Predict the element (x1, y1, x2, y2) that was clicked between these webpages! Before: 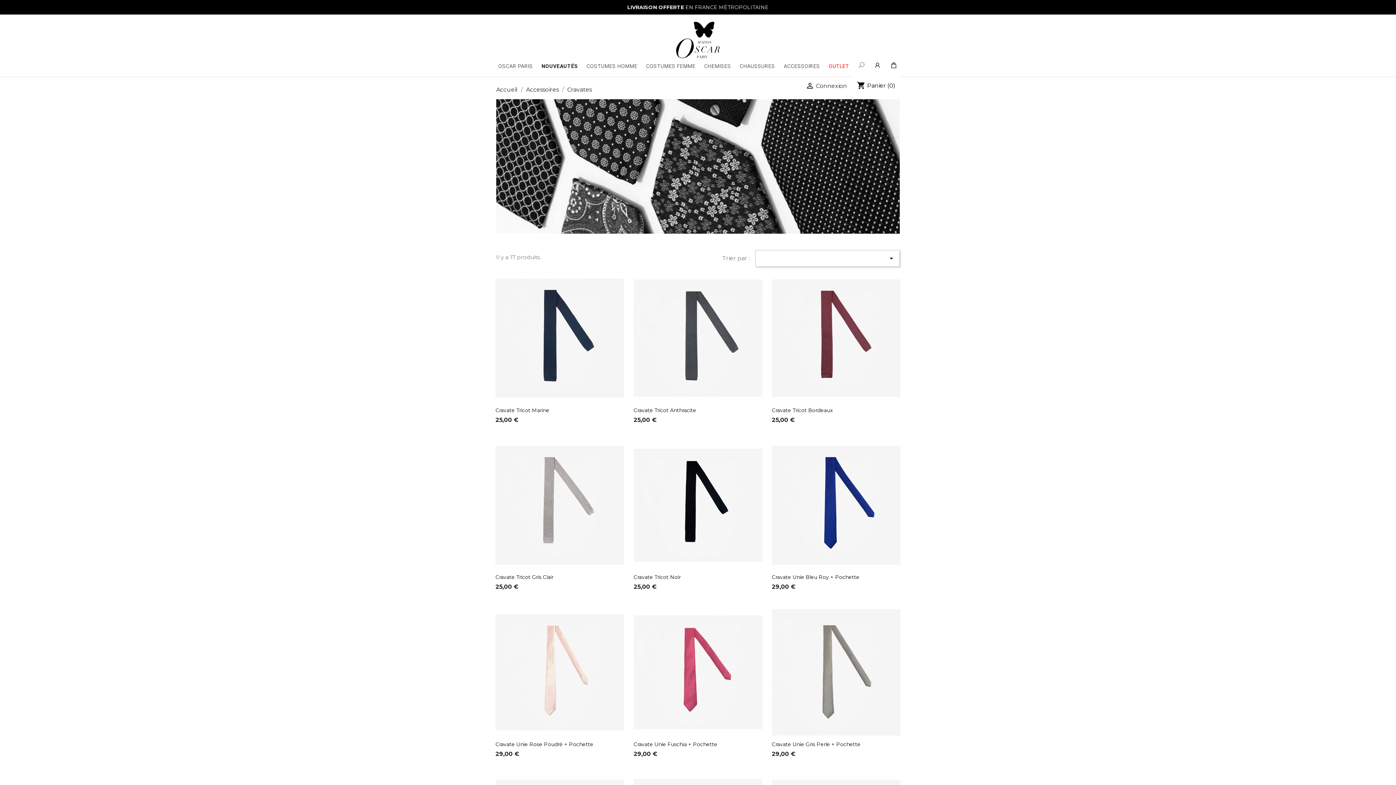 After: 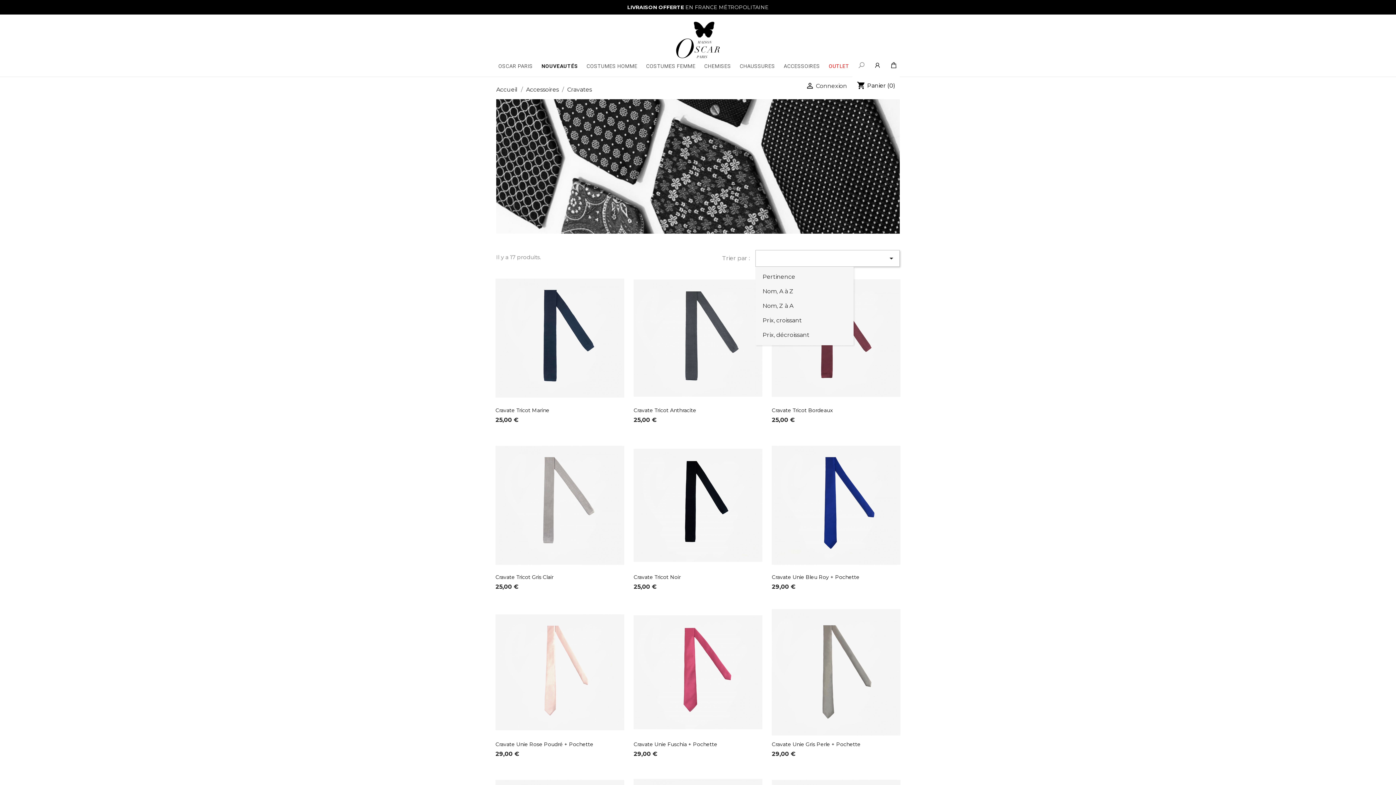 Action: bbox: (755, 250, 900, 266) label: 